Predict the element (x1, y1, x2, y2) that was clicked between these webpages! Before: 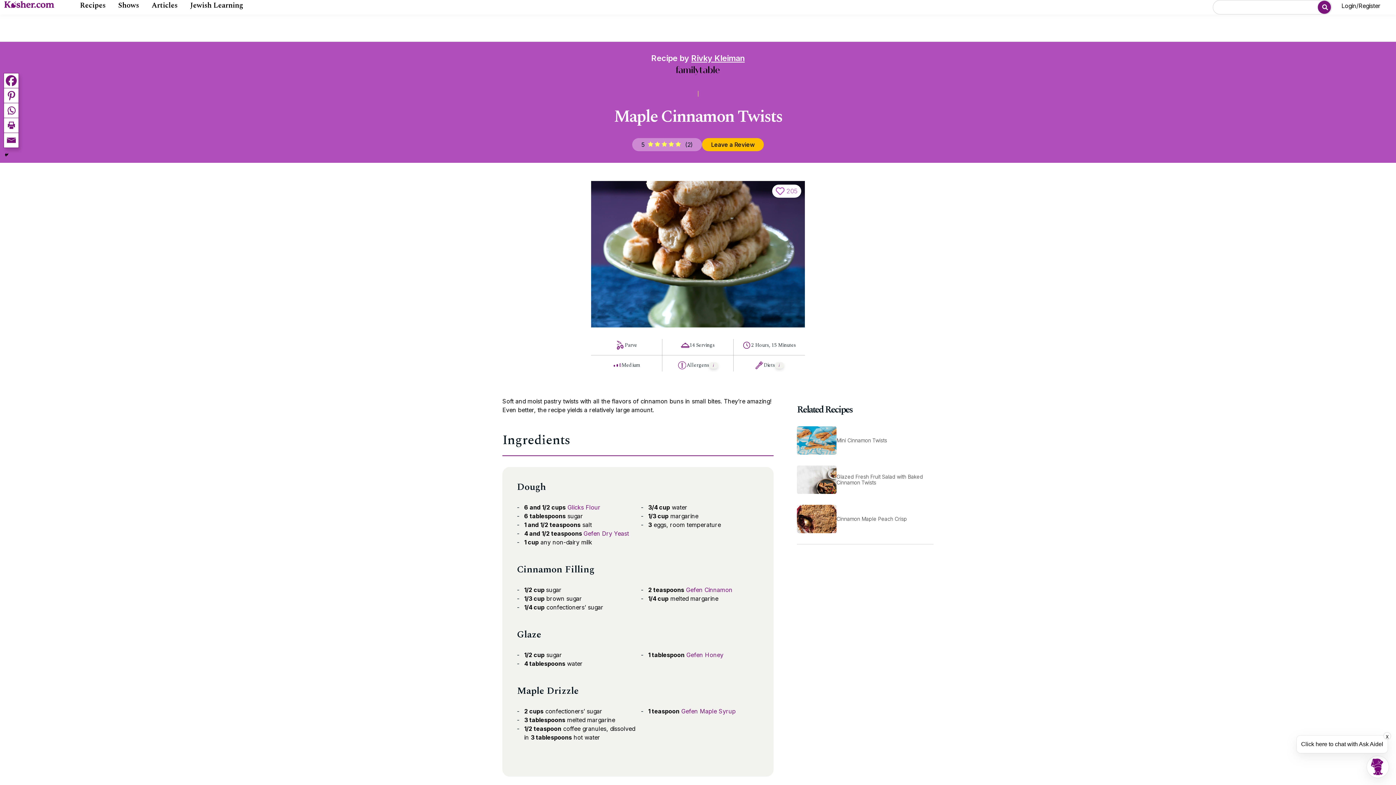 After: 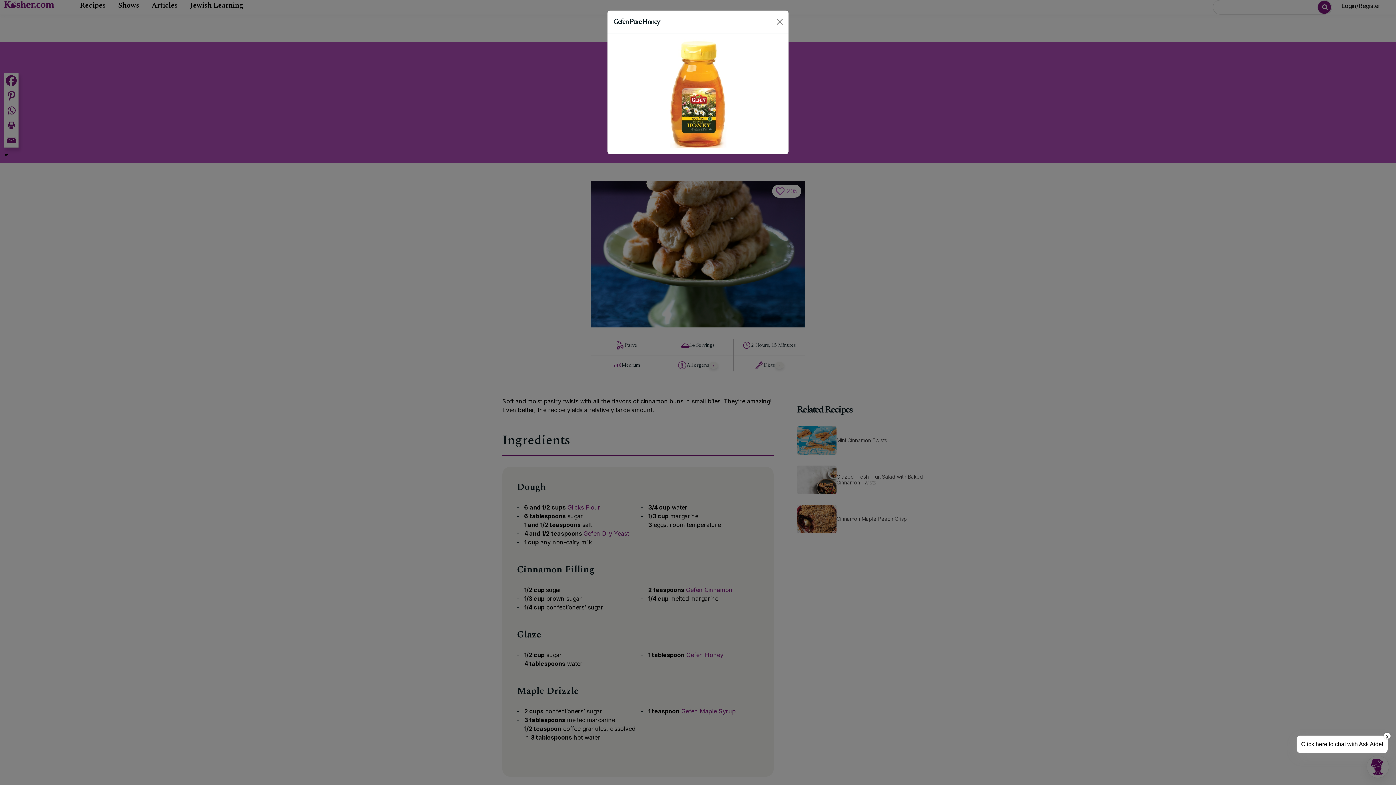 Action: bbox: (686, 651, 723, 658) label: Gefen Honey